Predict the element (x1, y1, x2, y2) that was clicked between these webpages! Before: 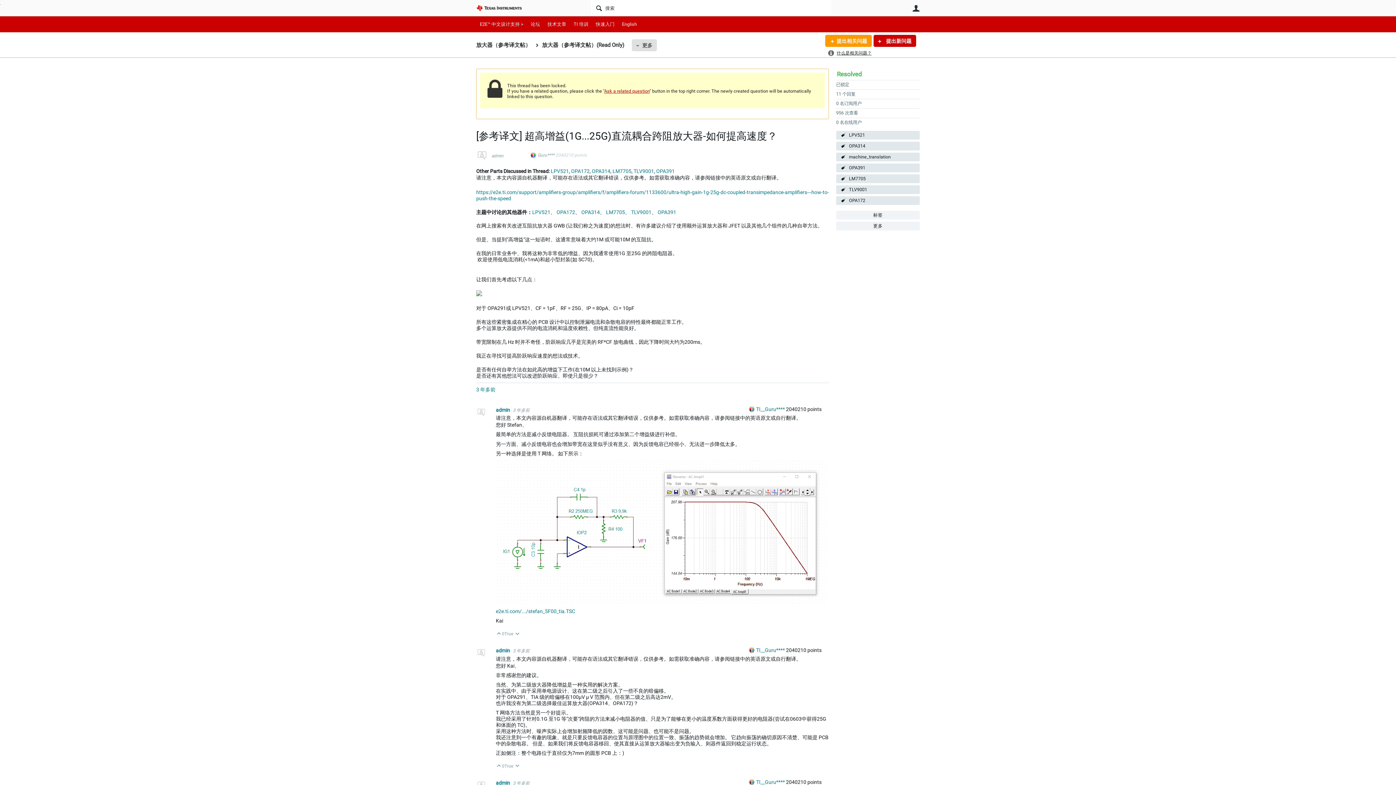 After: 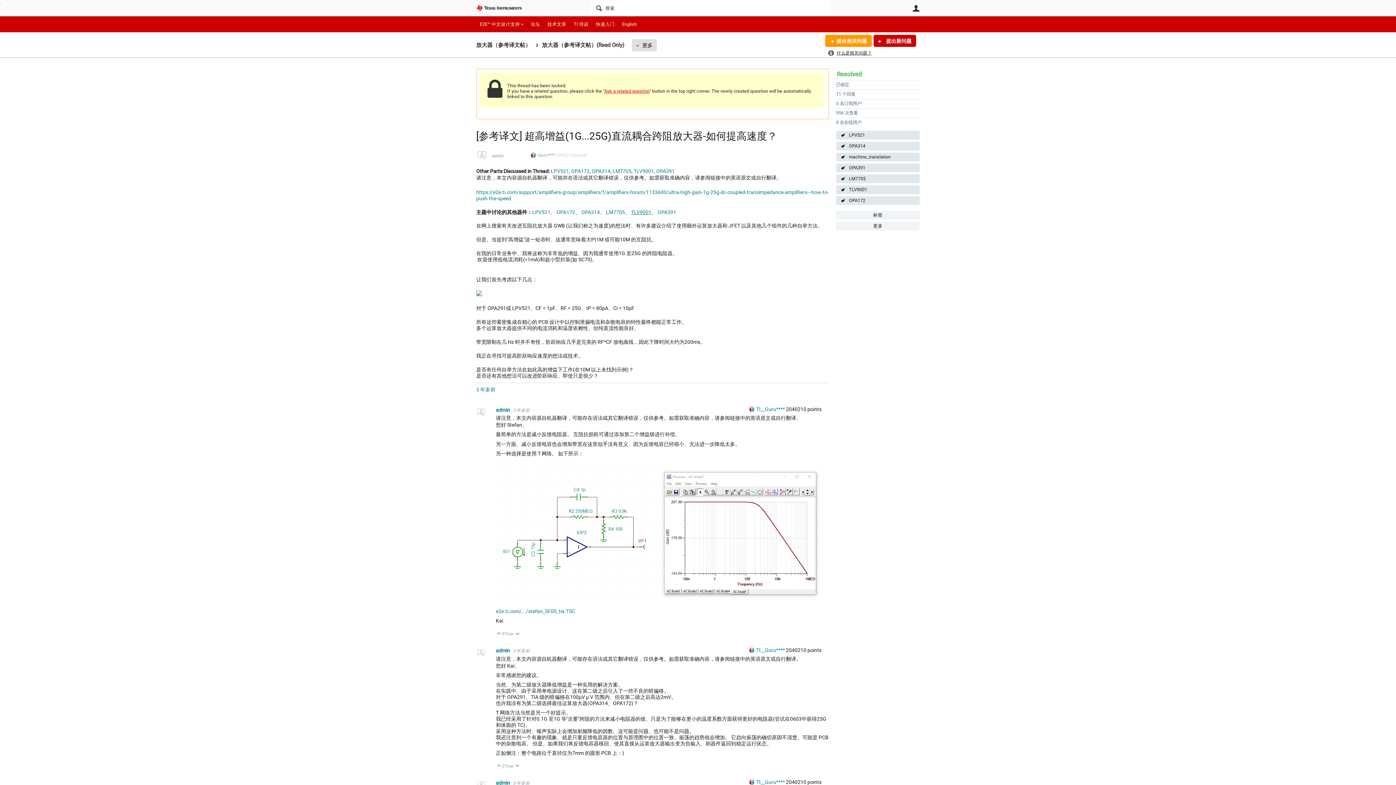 Action: label: TLV9001 bbox: (631, 209, 651, 215)